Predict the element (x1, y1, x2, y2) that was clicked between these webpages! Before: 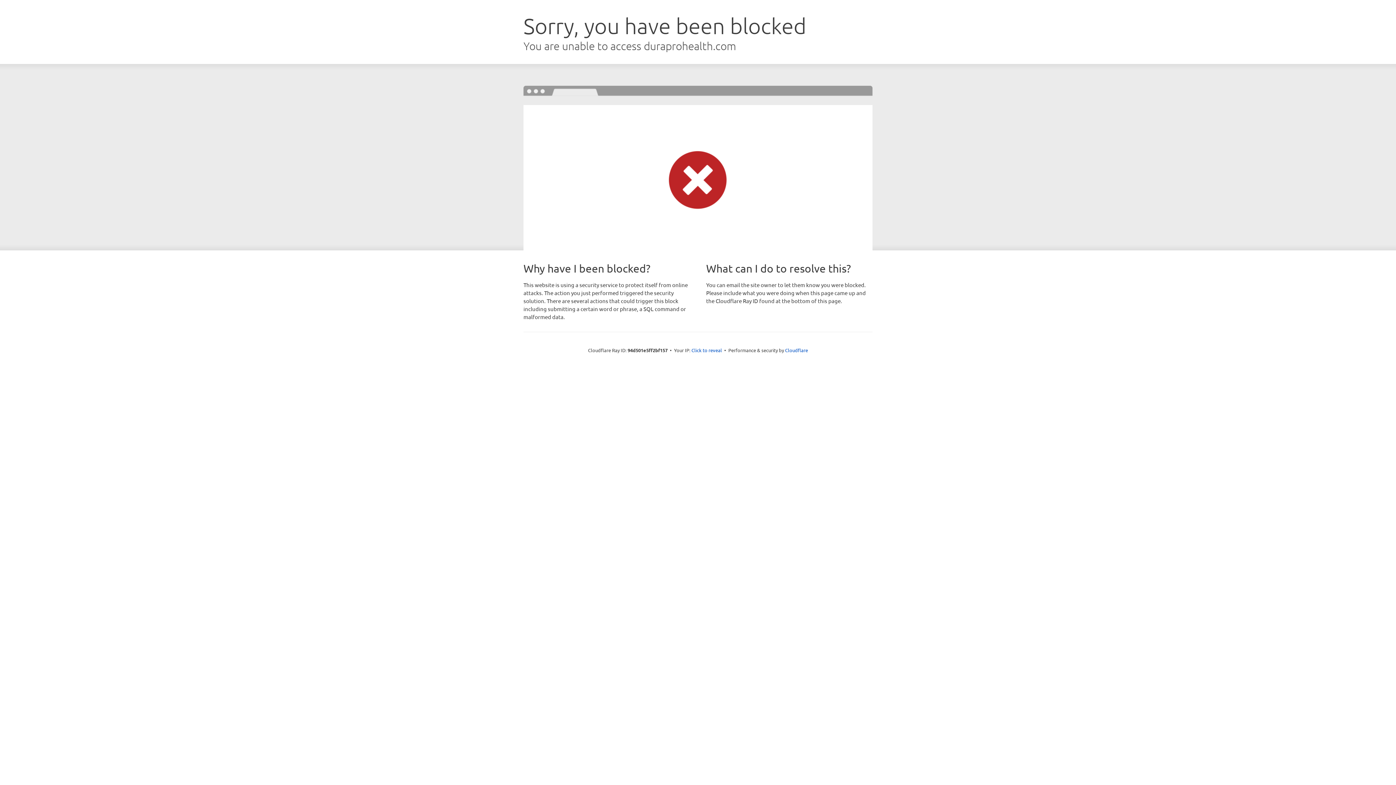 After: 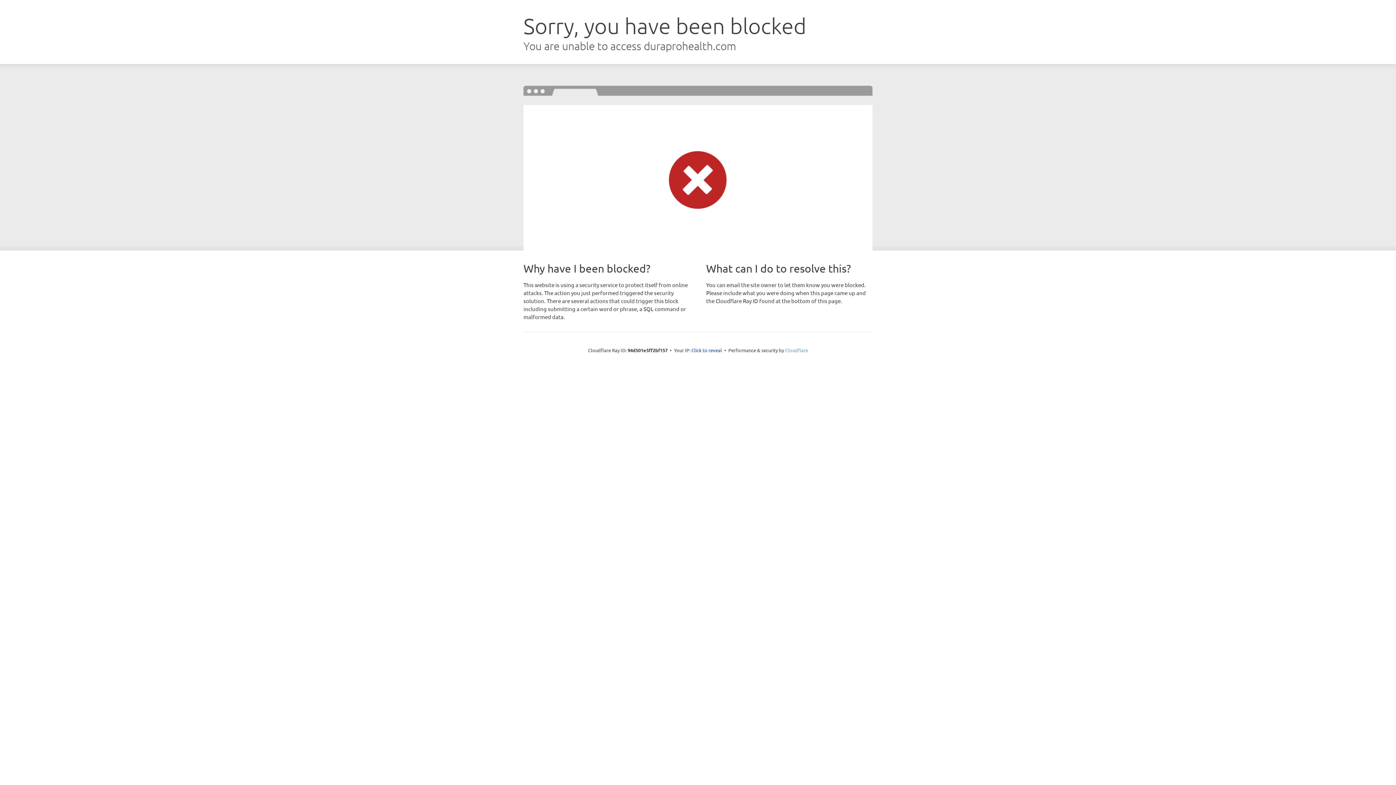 Action: label: Cloudflare bbox: (785, 347, 808, 353)